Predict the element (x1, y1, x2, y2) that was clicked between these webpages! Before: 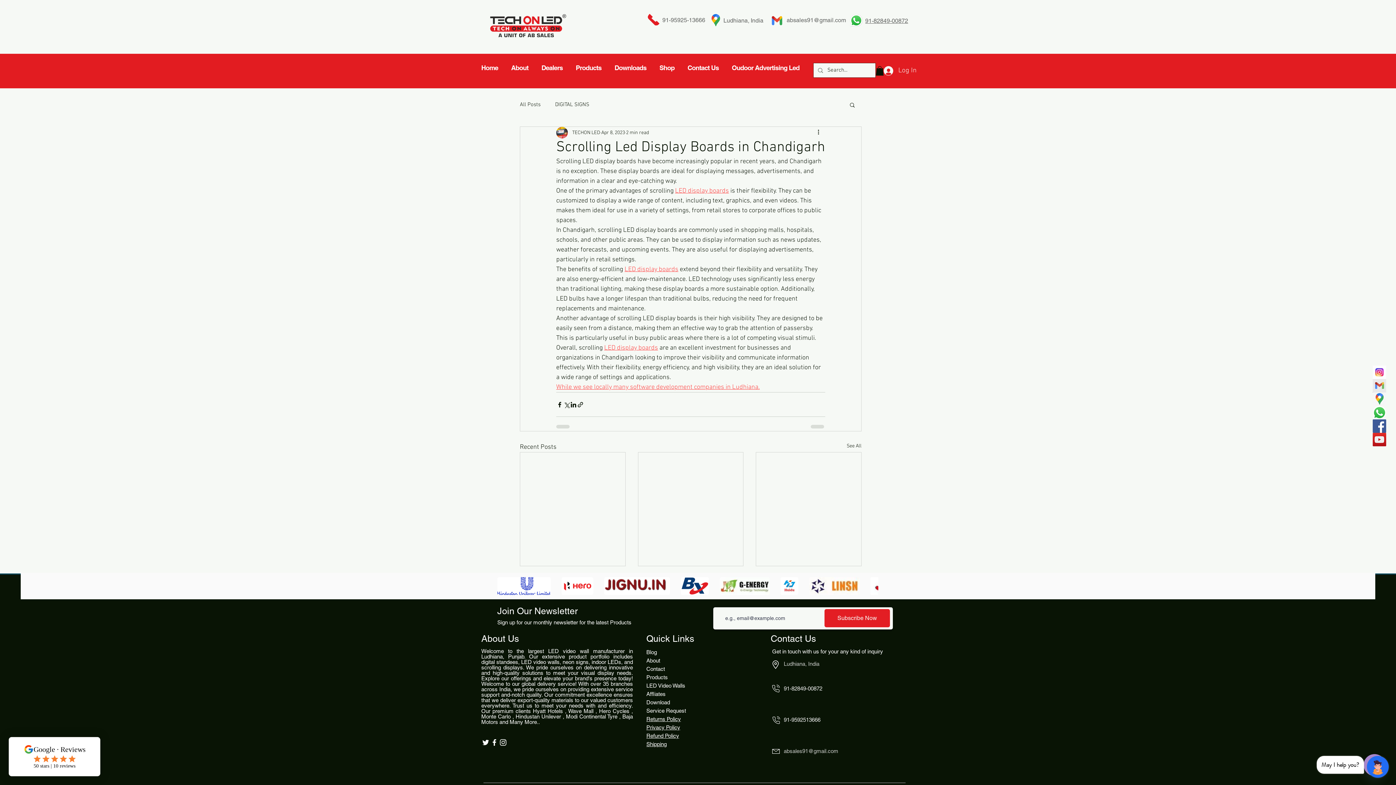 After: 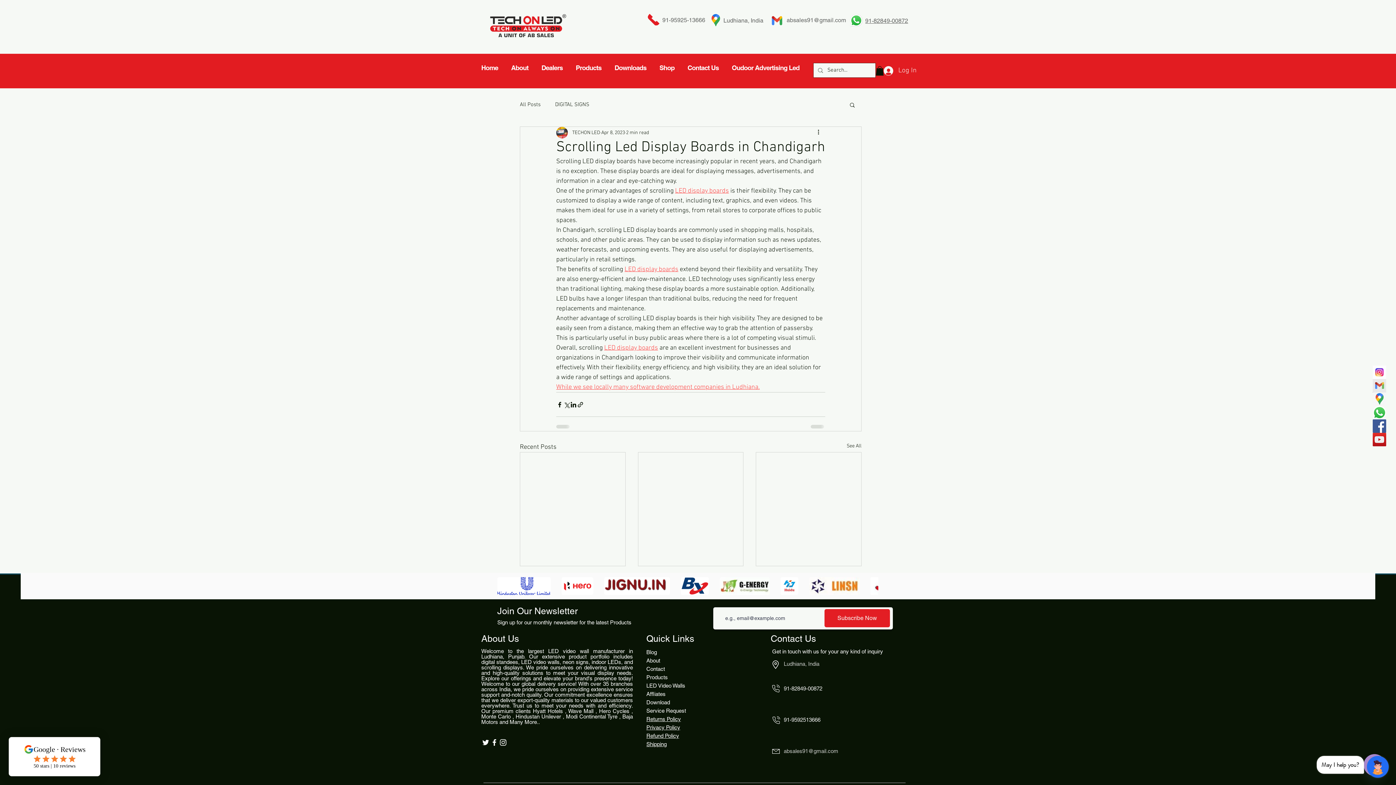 Action: label: White Facebook Icon bbox: (490, 738, 498, 747)